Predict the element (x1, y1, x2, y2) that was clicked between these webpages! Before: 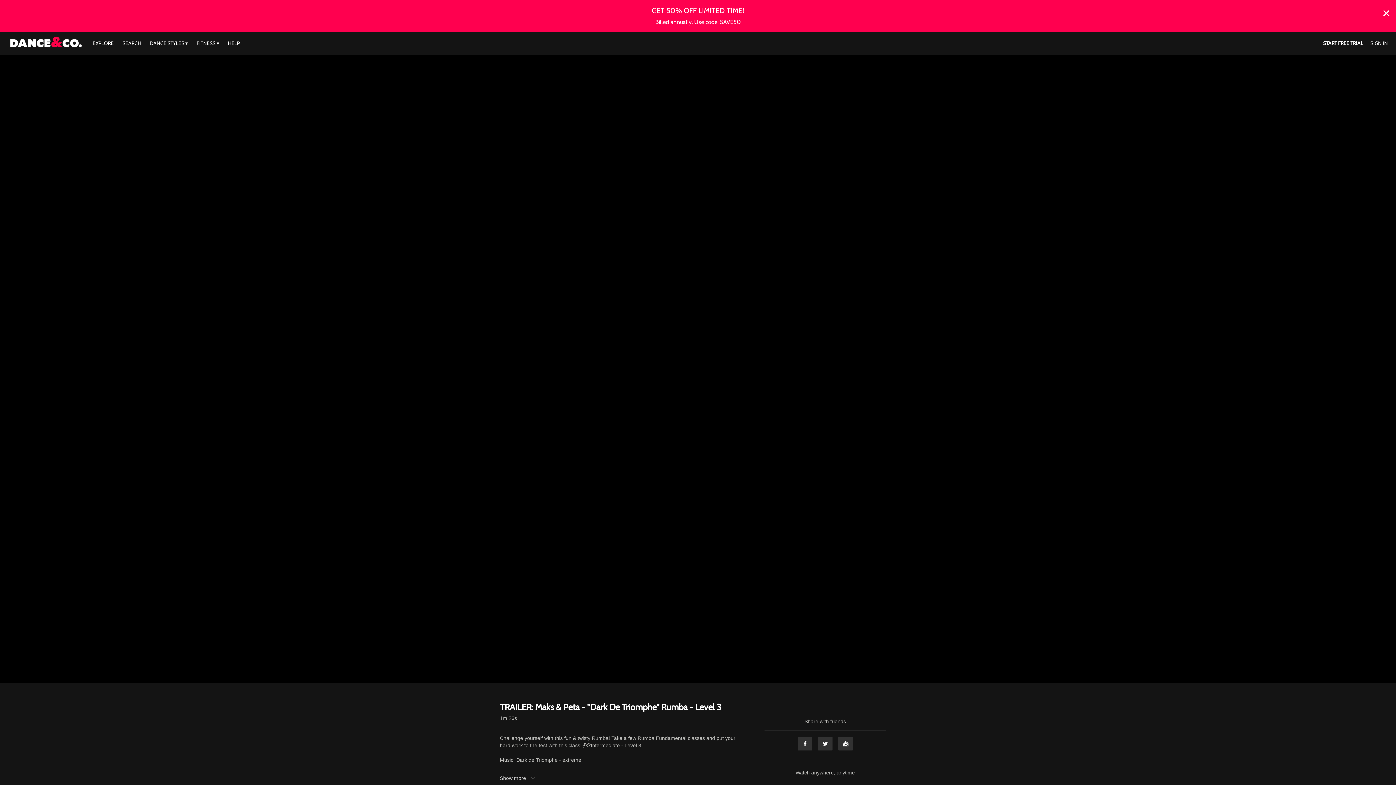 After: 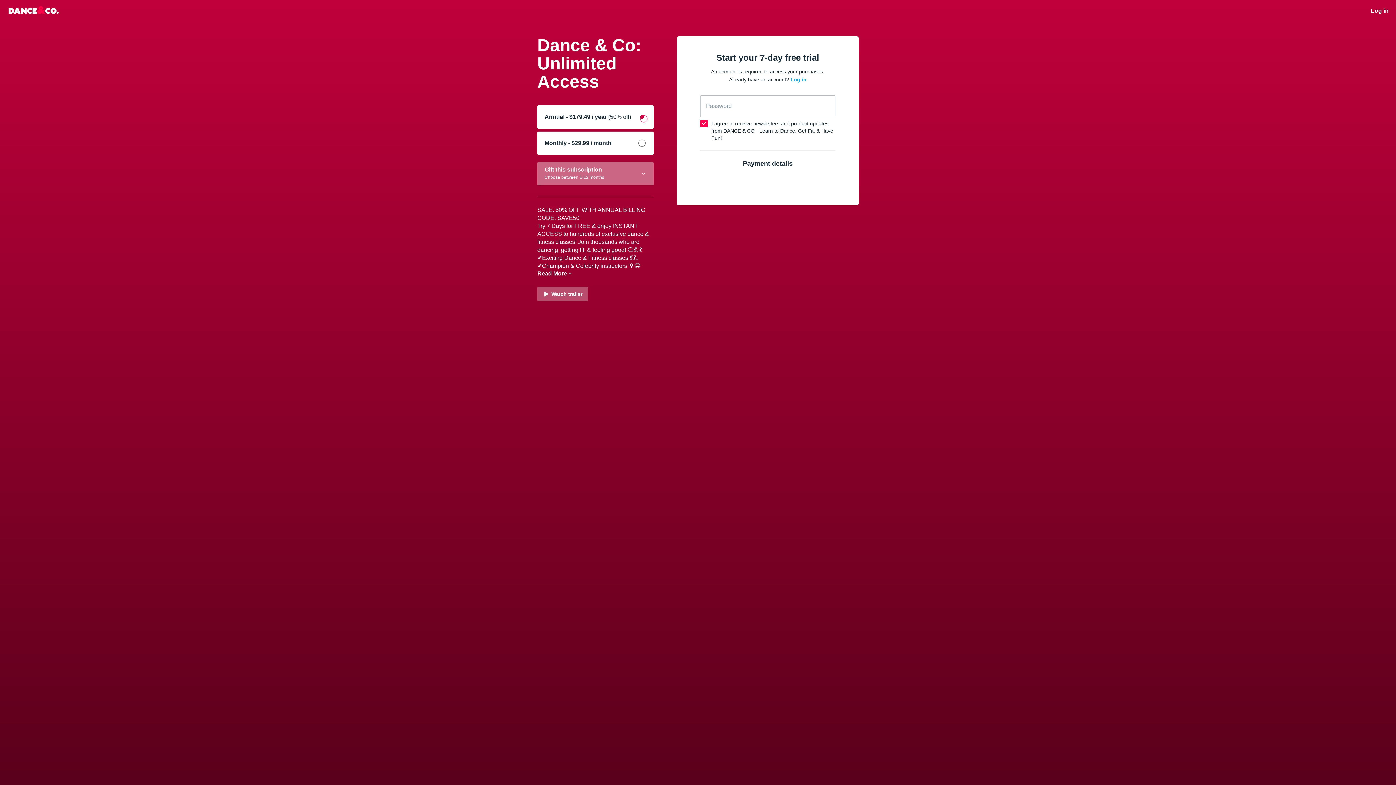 Action: label: GET 50% OFF LIMITED TIME!

Billed annually. Use code: SAVE50 bbox: (0, 0, 1396, 31)